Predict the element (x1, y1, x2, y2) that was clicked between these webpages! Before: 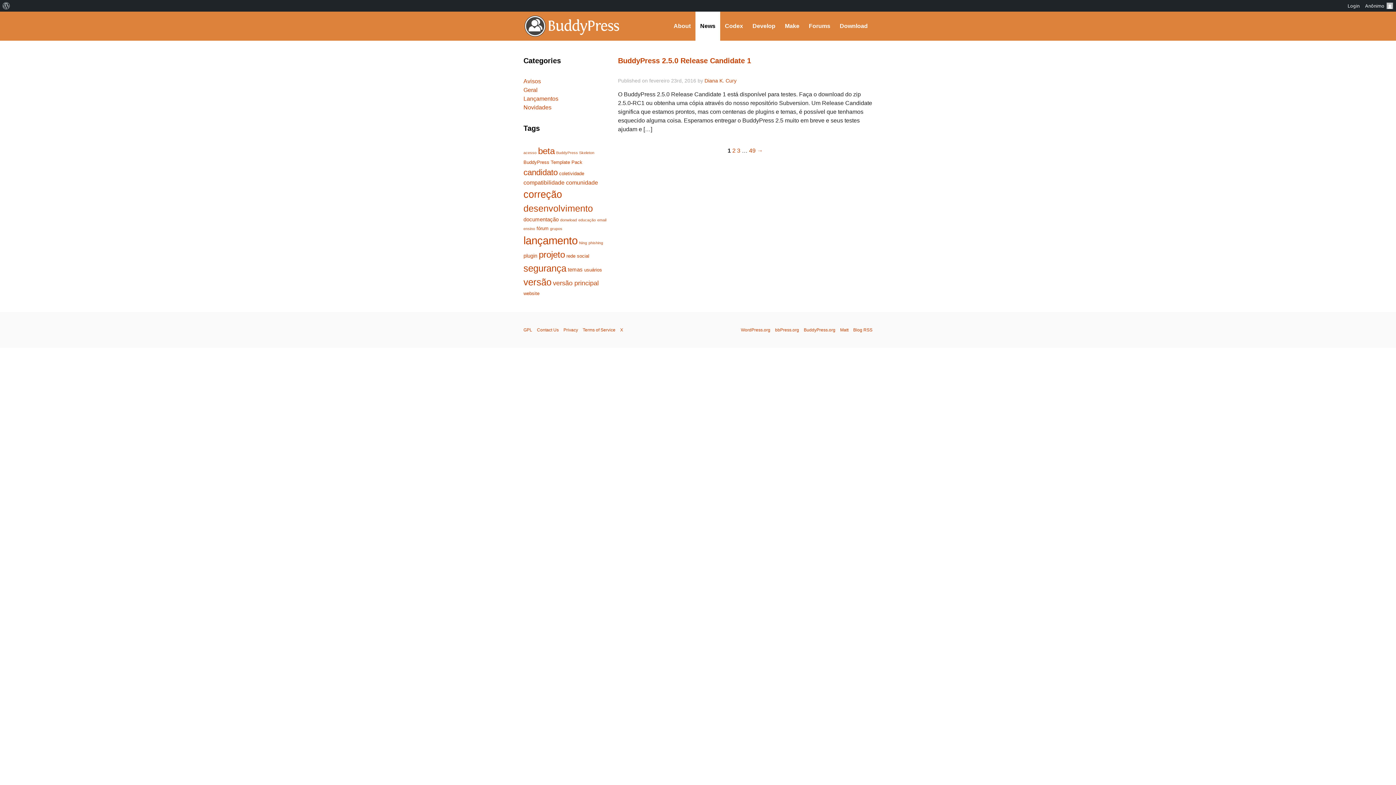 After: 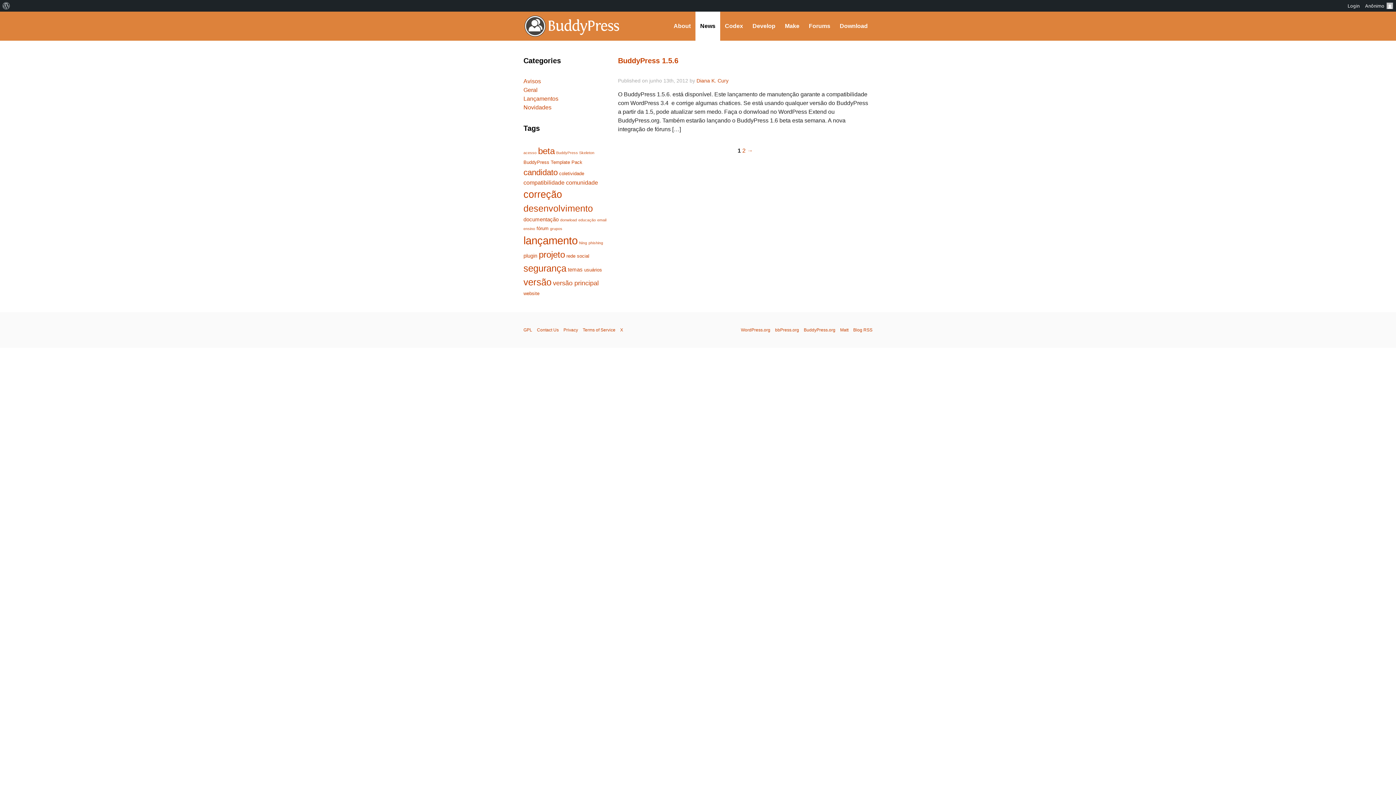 Action: bbox: (536, 225, 548, 231) label: fórum (2 items)